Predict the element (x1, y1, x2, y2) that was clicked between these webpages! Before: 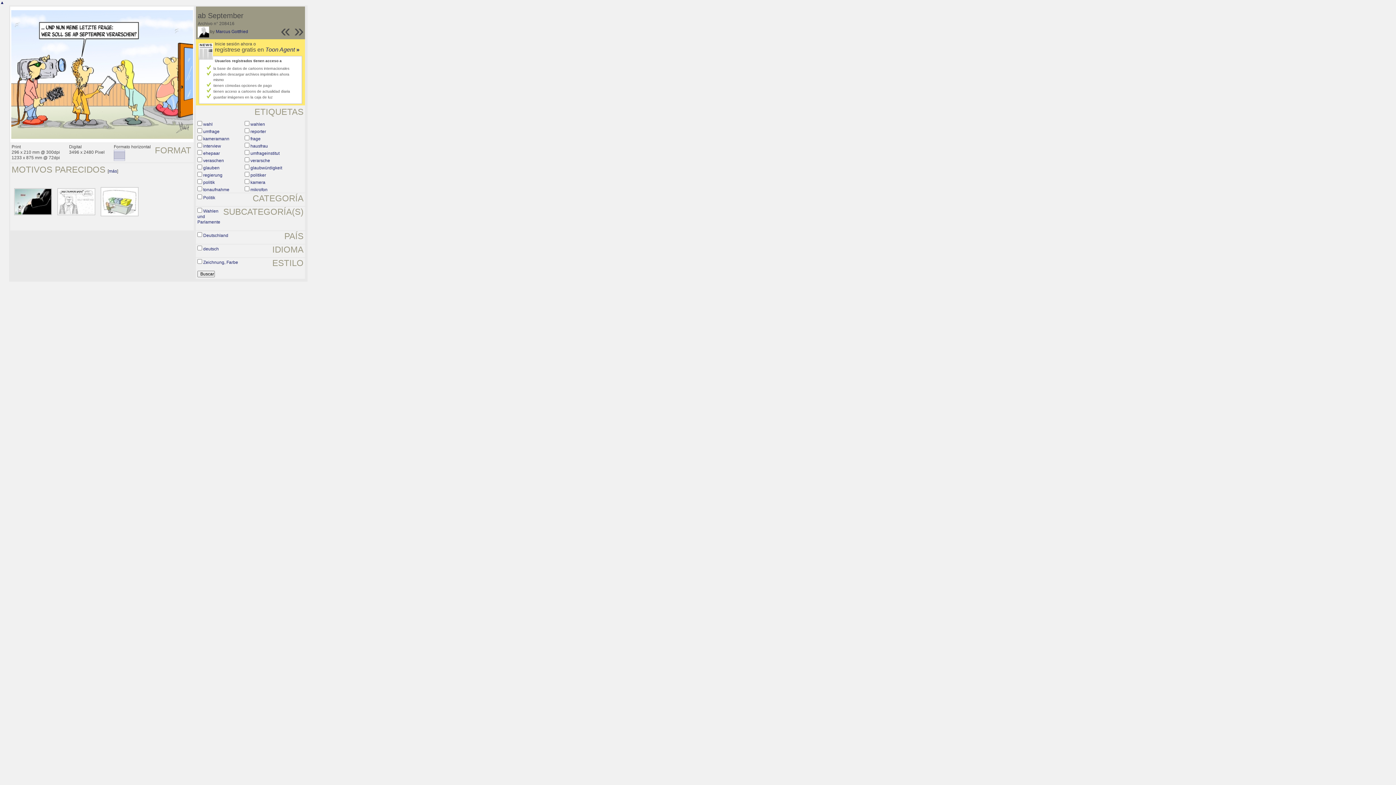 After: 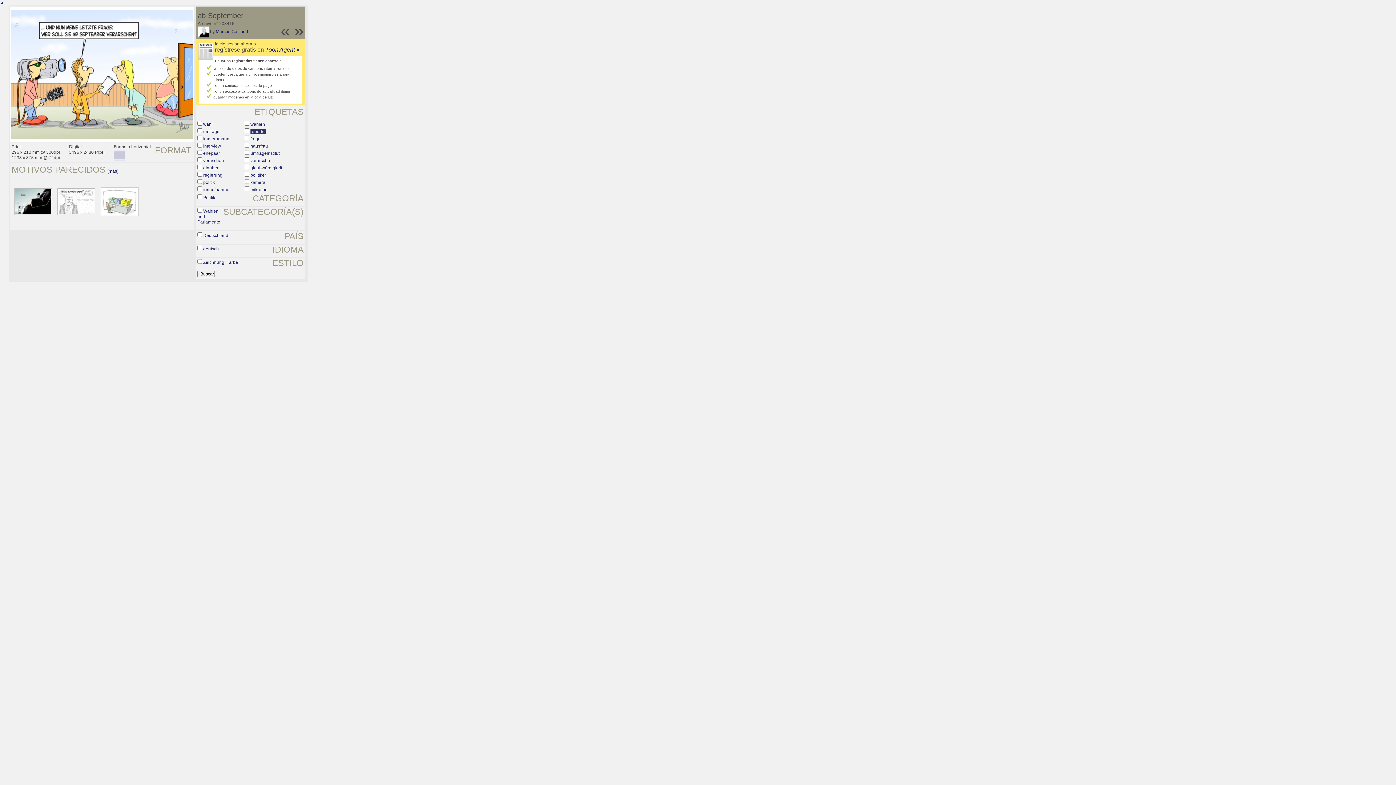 Action: bbox: (250, 129, 266, 134) label: reporter